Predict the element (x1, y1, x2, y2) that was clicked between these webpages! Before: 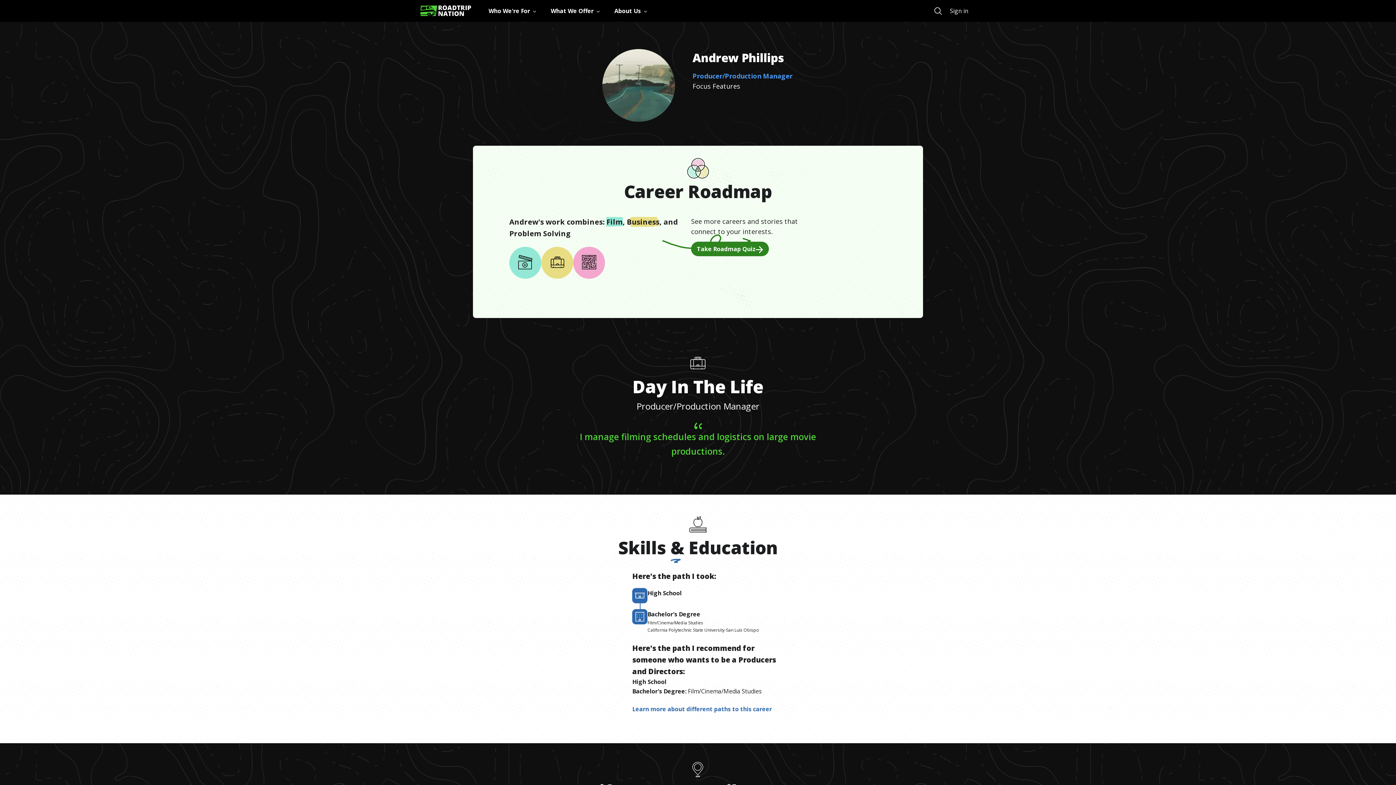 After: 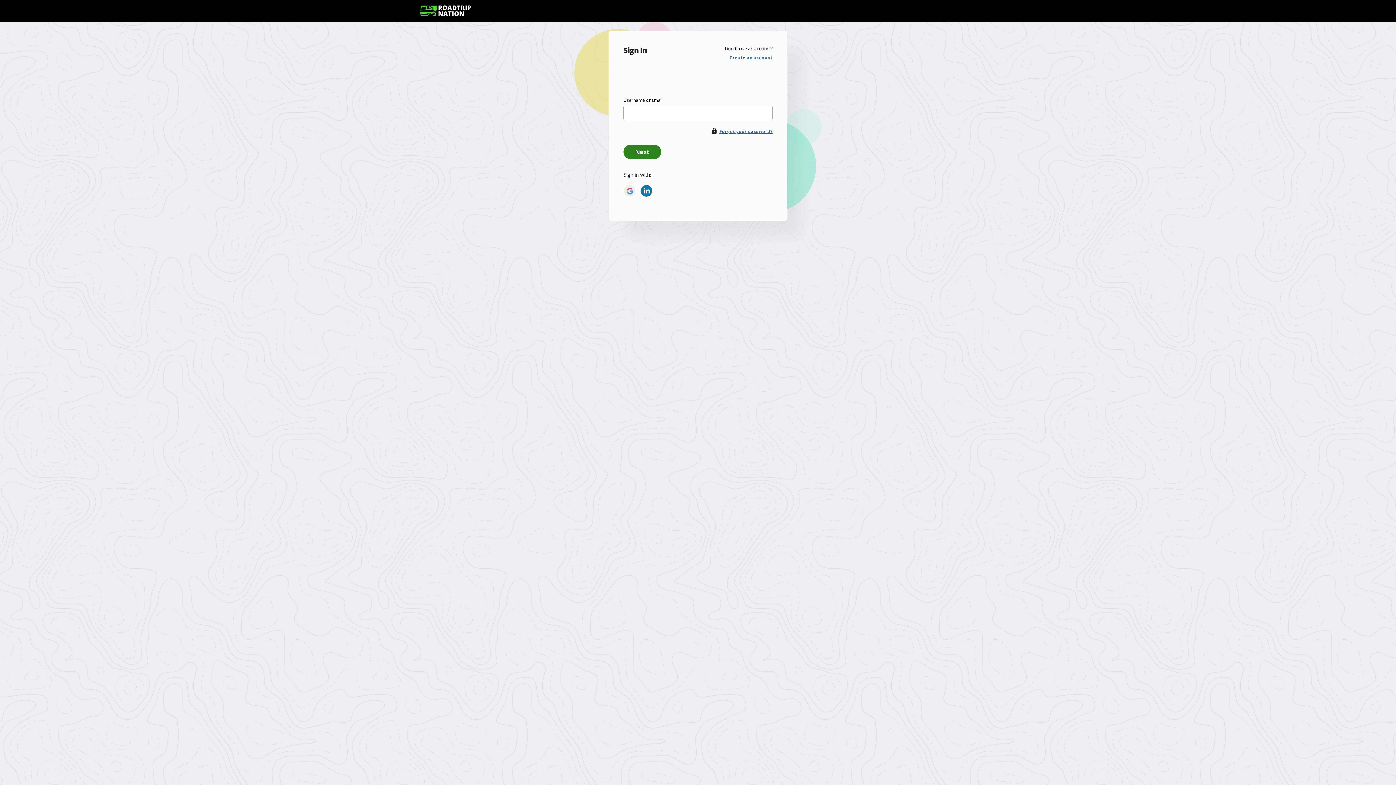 Action: bbox: (950, 5, 968, 16) label: Sign in